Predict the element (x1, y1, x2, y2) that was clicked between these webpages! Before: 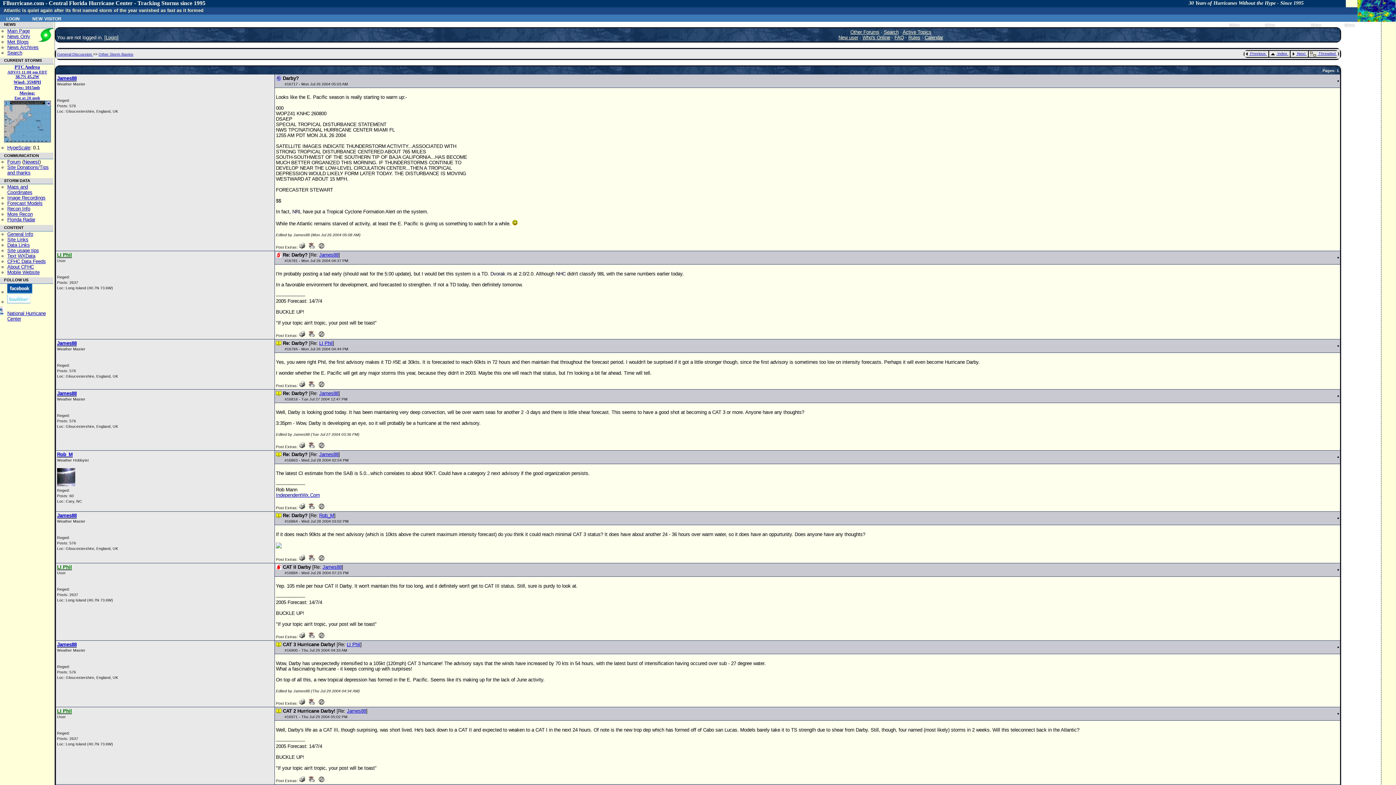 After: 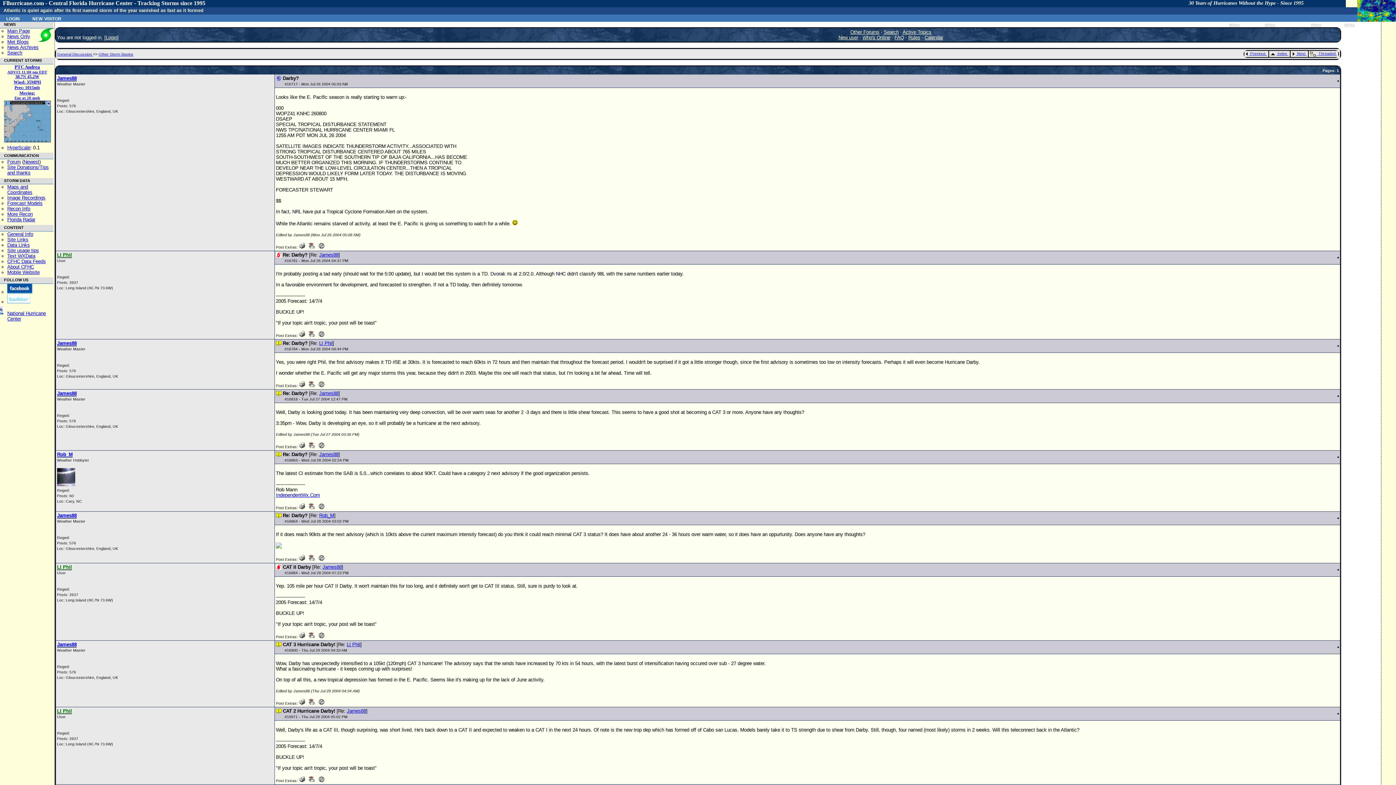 Action: bbox: (346, 708, 366, 714) label: James88